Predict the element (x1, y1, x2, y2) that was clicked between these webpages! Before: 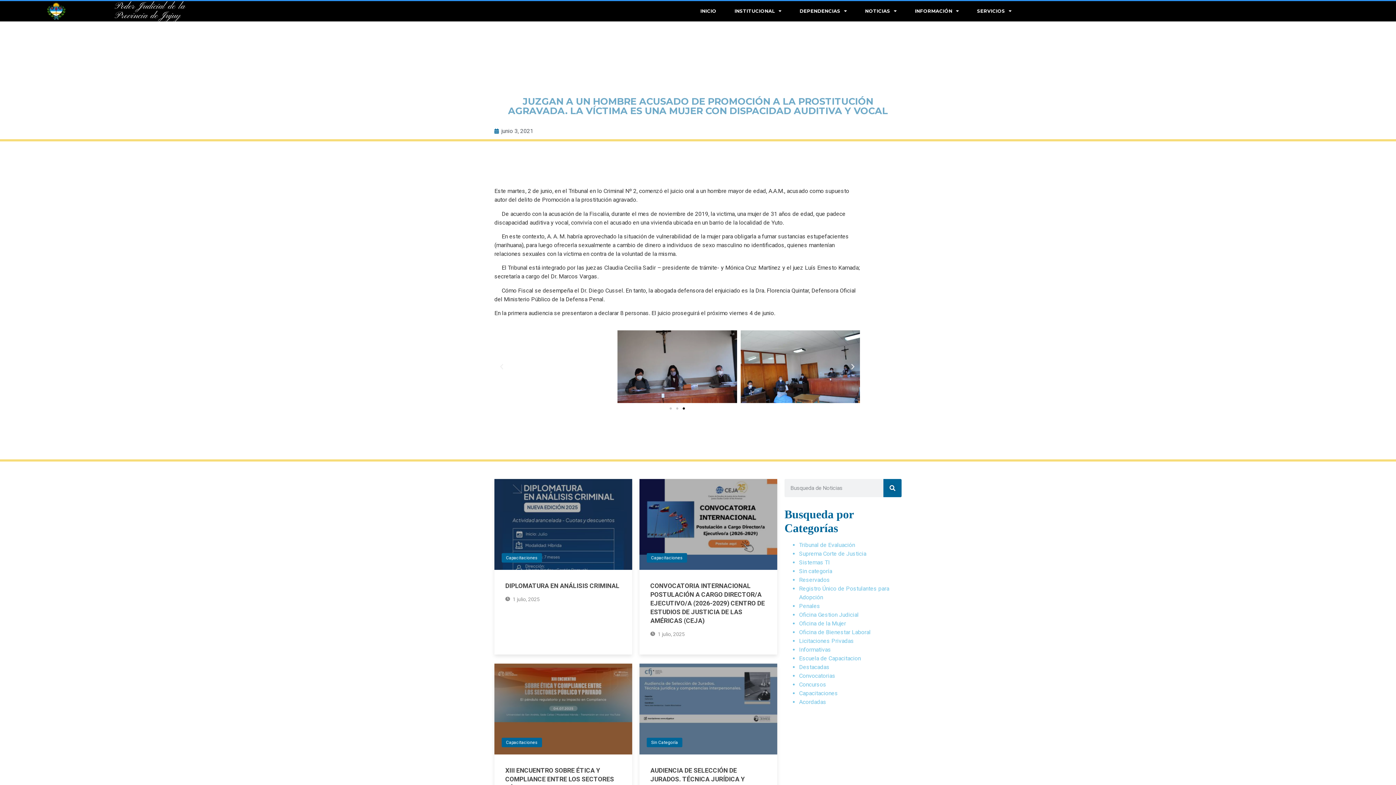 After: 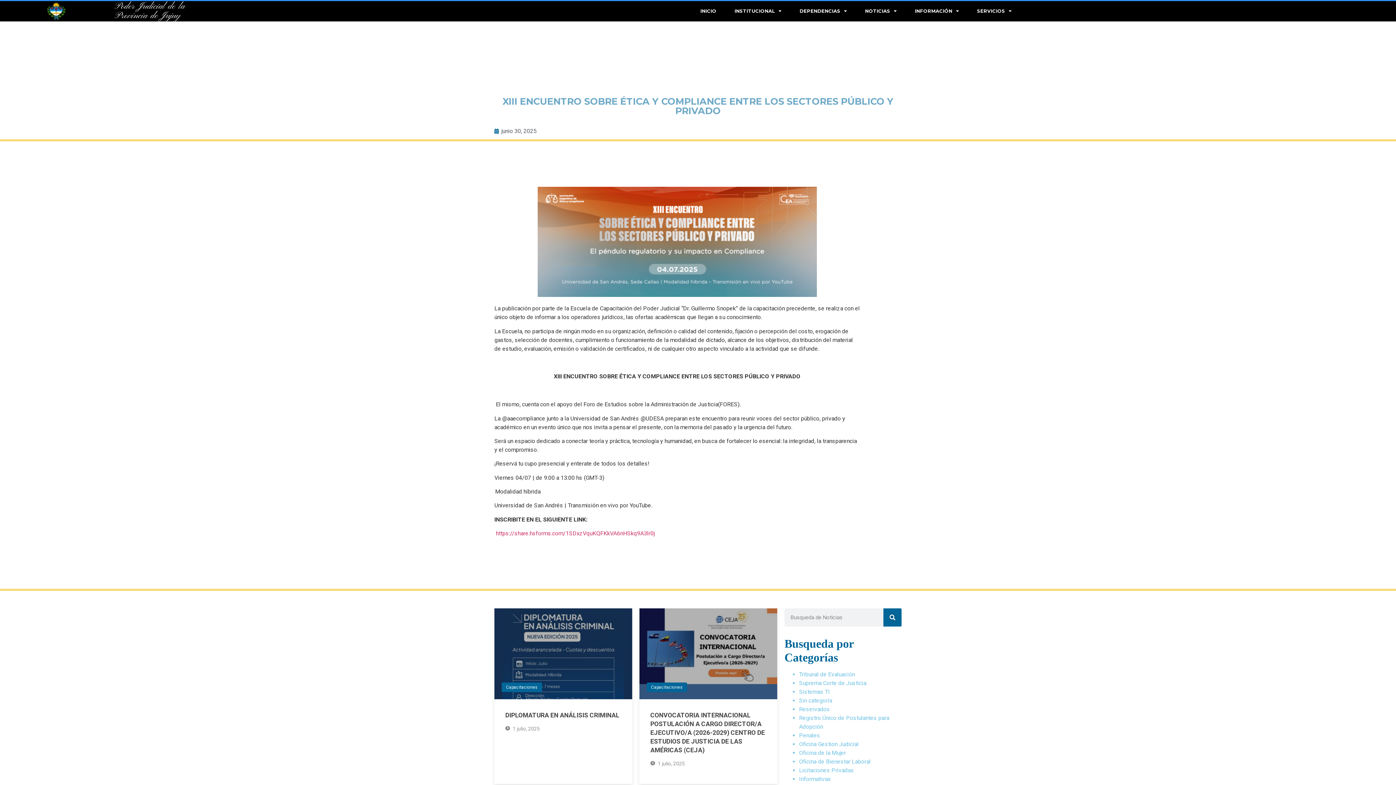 Action: bbox: (505, 767, 614, 792) label: XIII ENCUENTRO SOBRE ÉTICA Y COMPLIANCE ENTRE LOS SECTORES PÚBLICO Y PRIVADO